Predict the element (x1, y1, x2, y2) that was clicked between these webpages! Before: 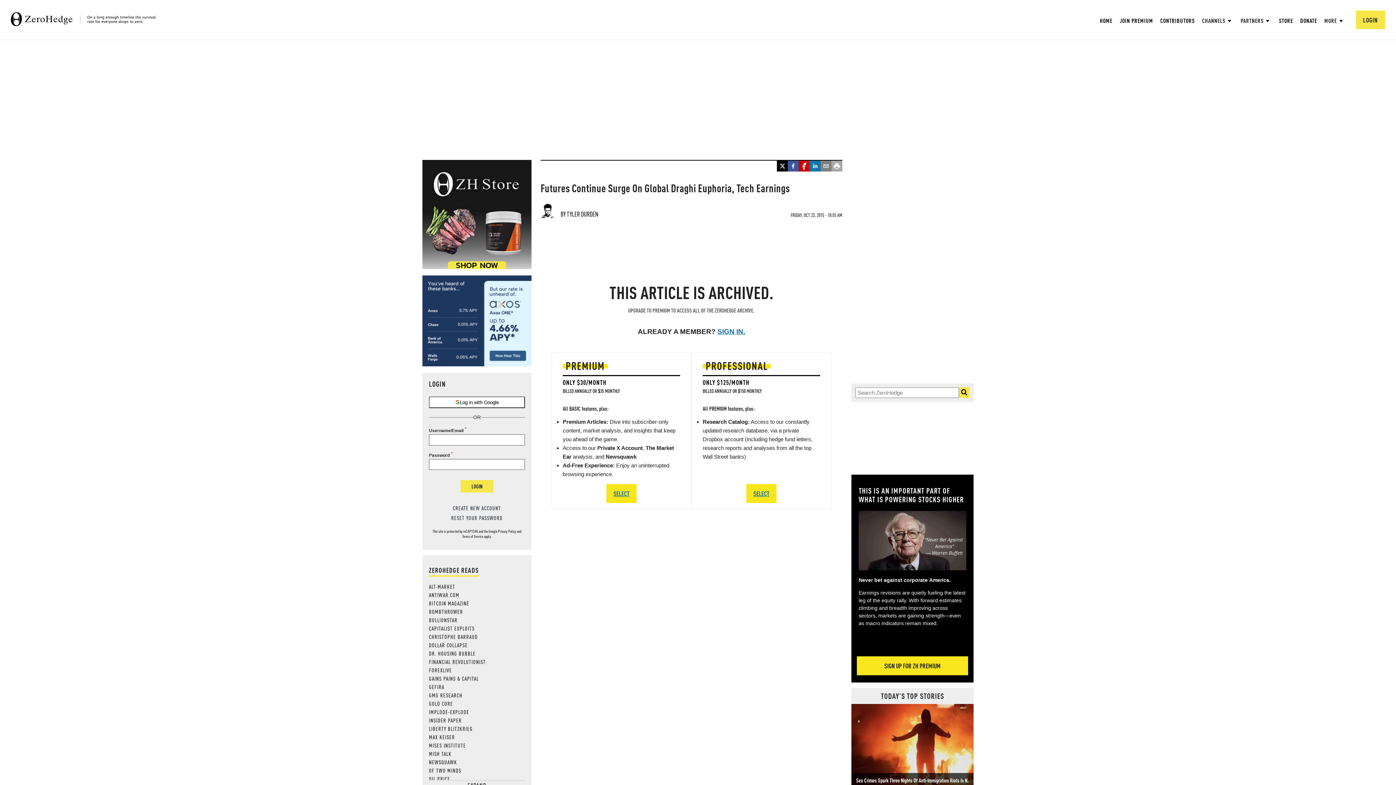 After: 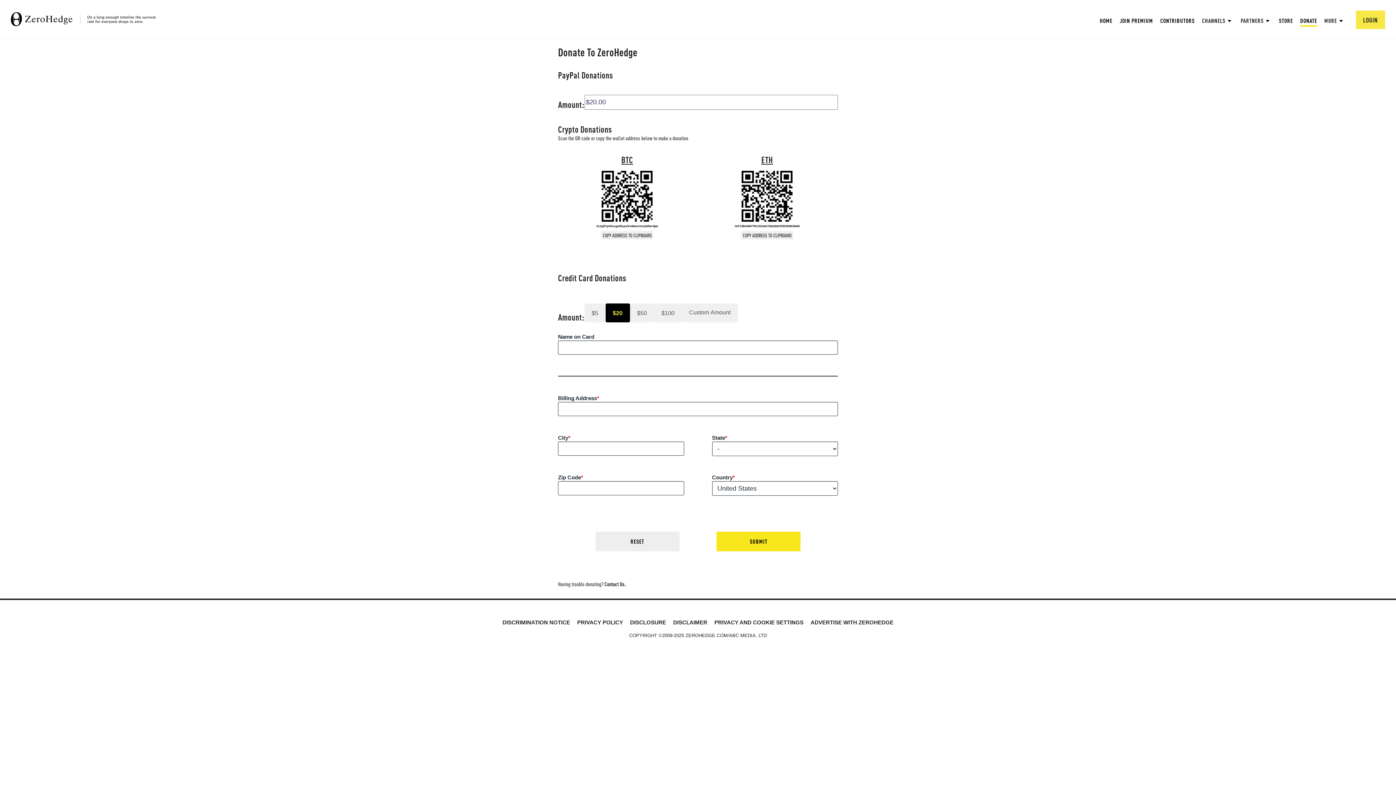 Action: bbox: (1300, 16, 1317, 24) label: DONATE